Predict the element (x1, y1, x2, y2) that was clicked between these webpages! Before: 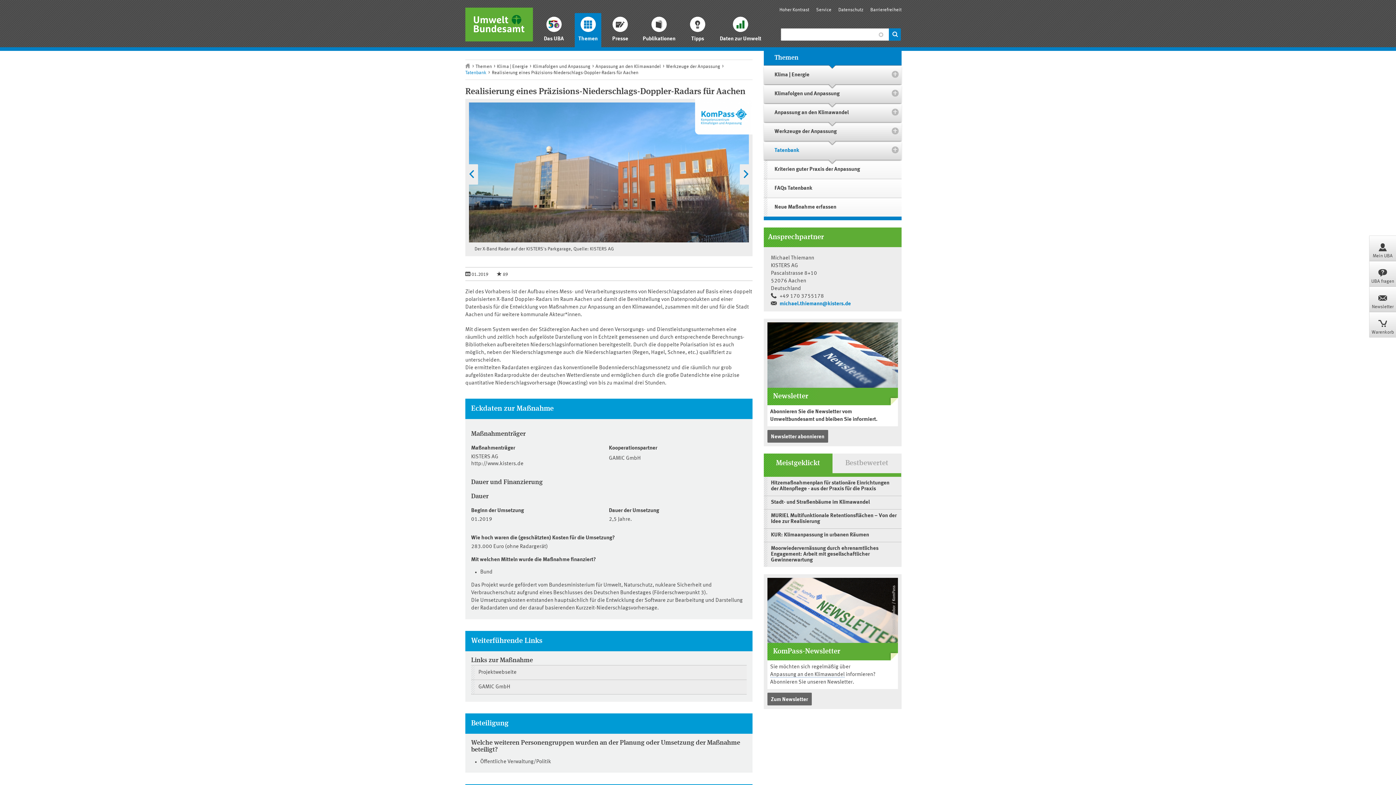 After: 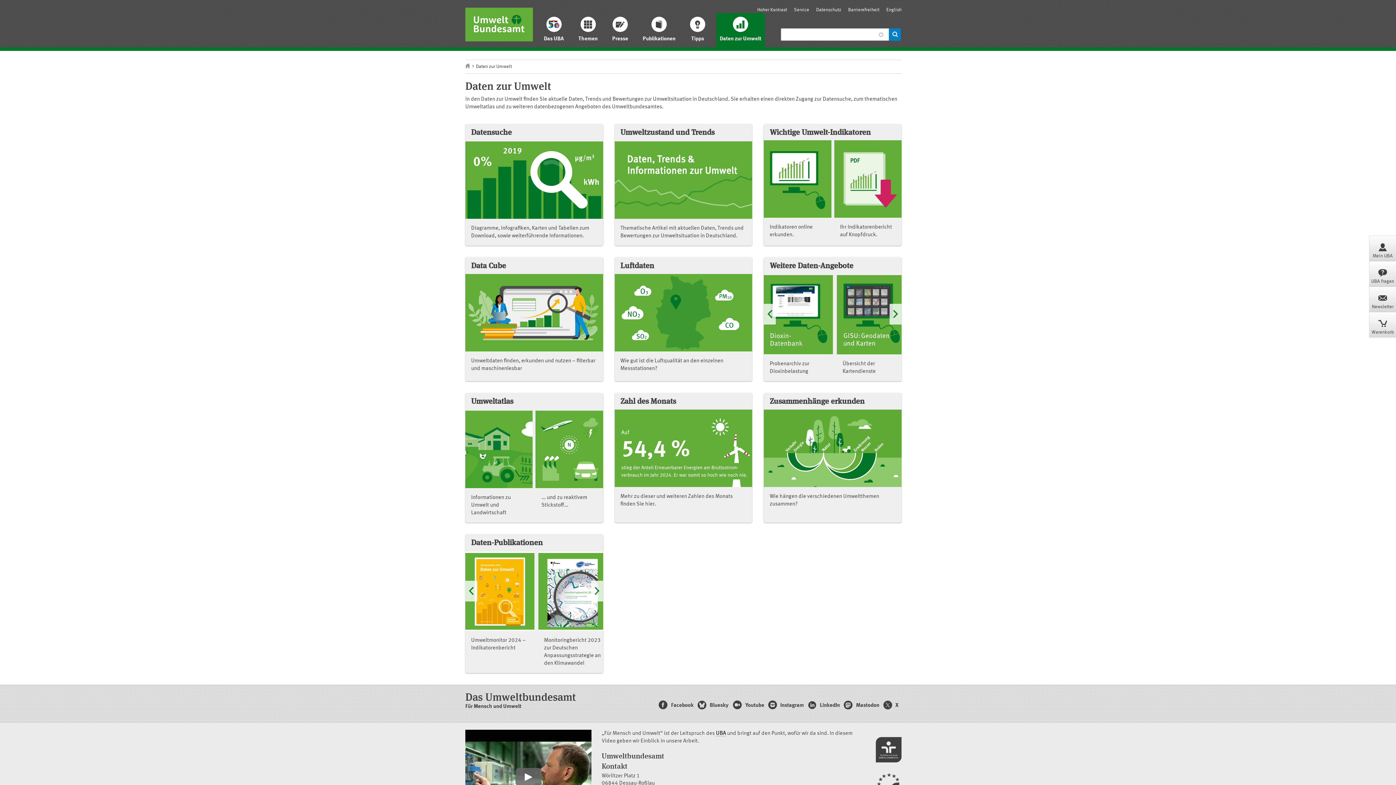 Action: label: 
Daten zur Umwelt bbox: (716, 13, 765, 47)